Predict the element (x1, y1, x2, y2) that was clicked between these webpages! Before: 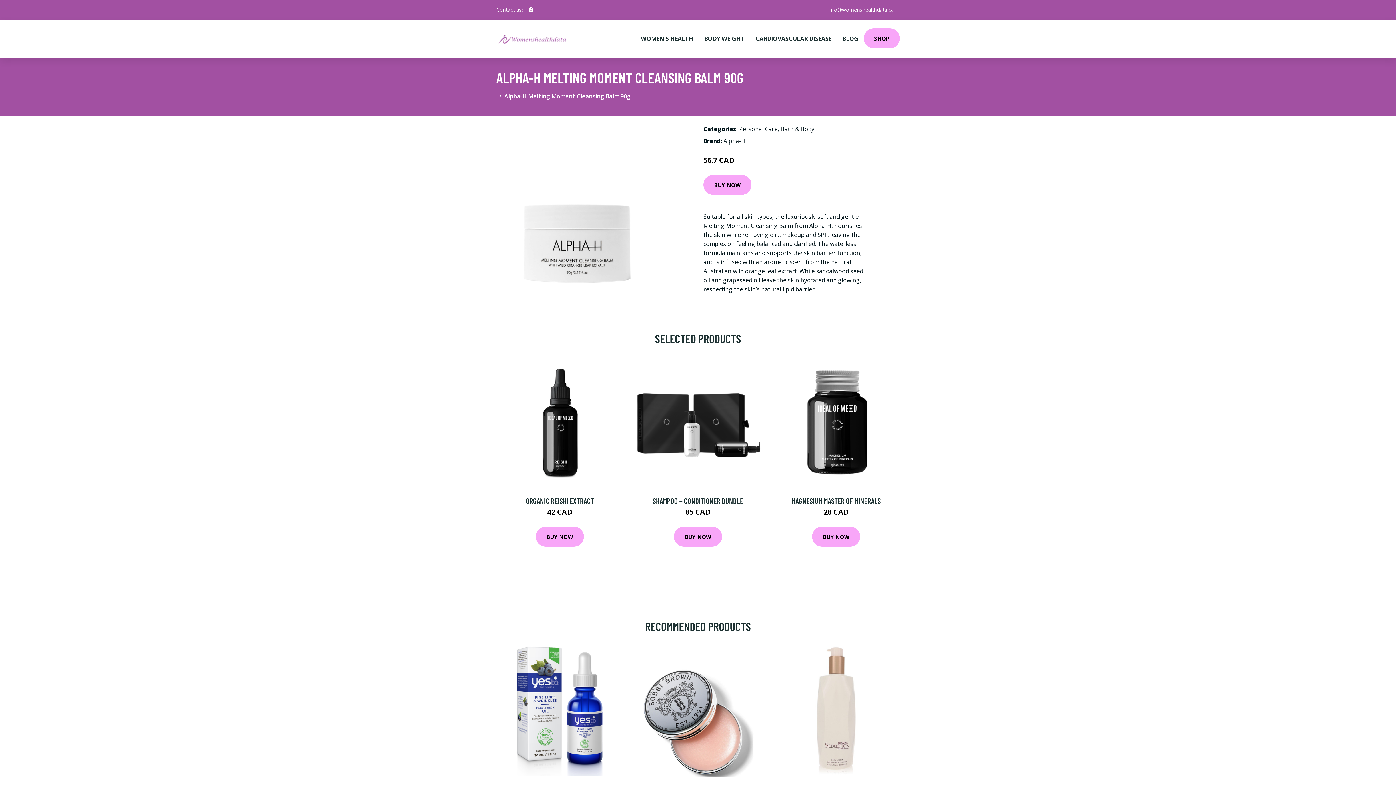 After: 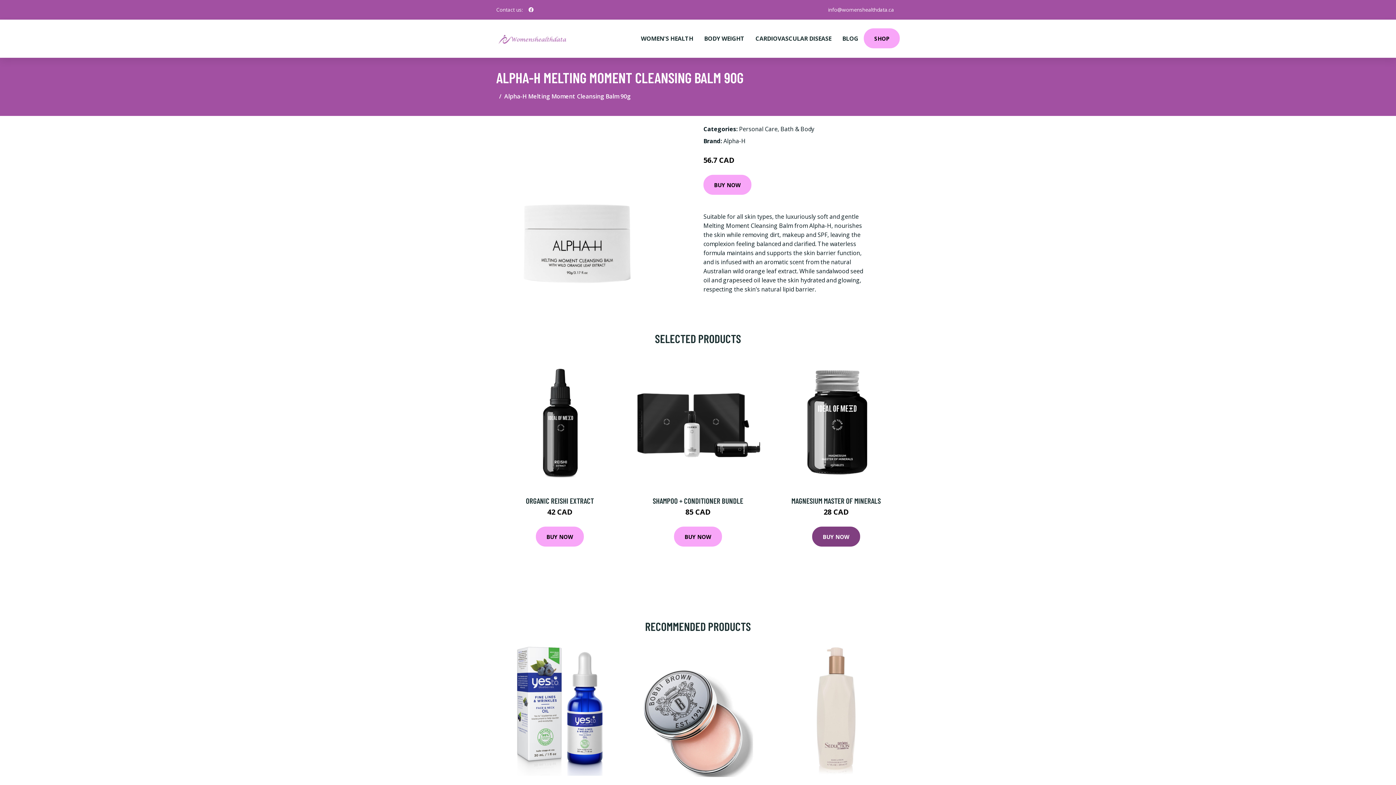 Action: label: BUY NOW bbox: (812, 526, 860, 546)